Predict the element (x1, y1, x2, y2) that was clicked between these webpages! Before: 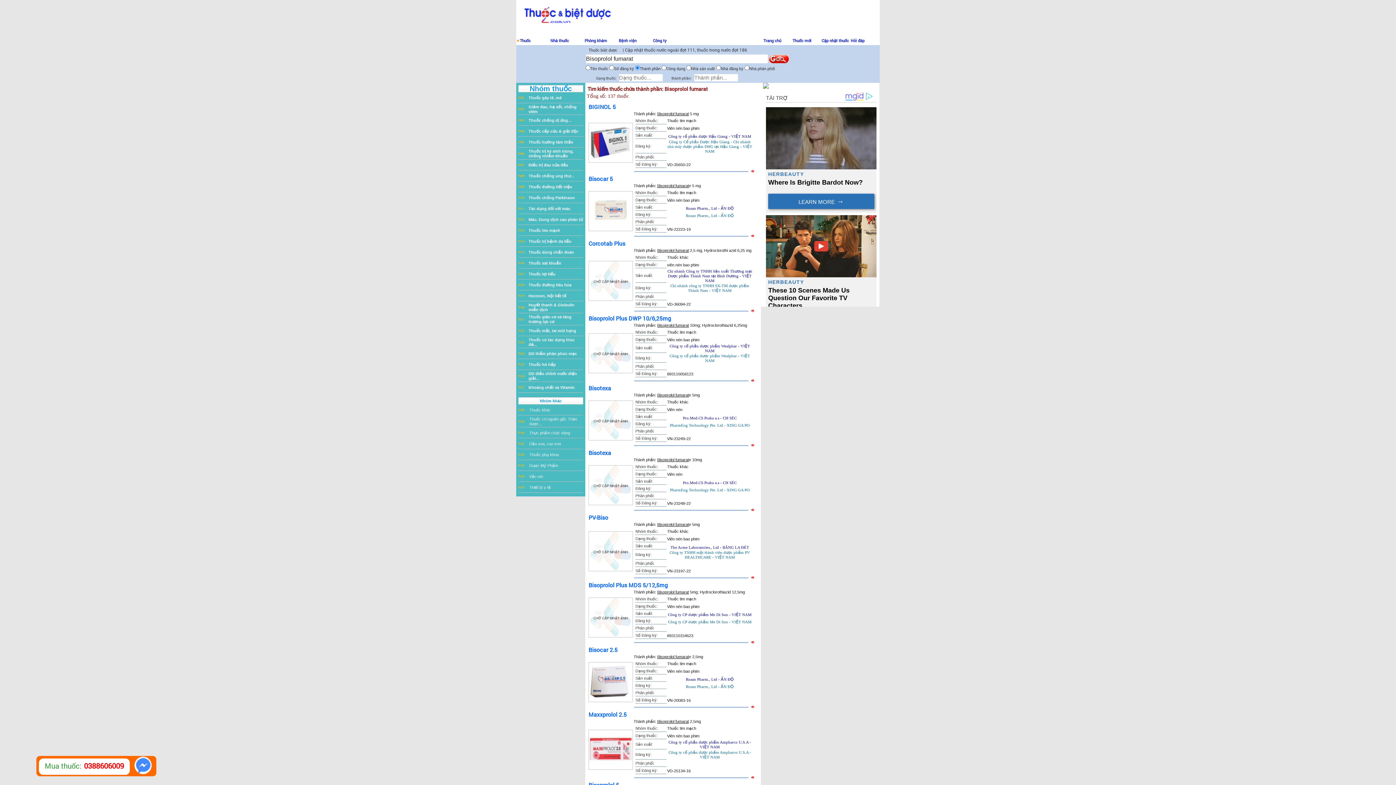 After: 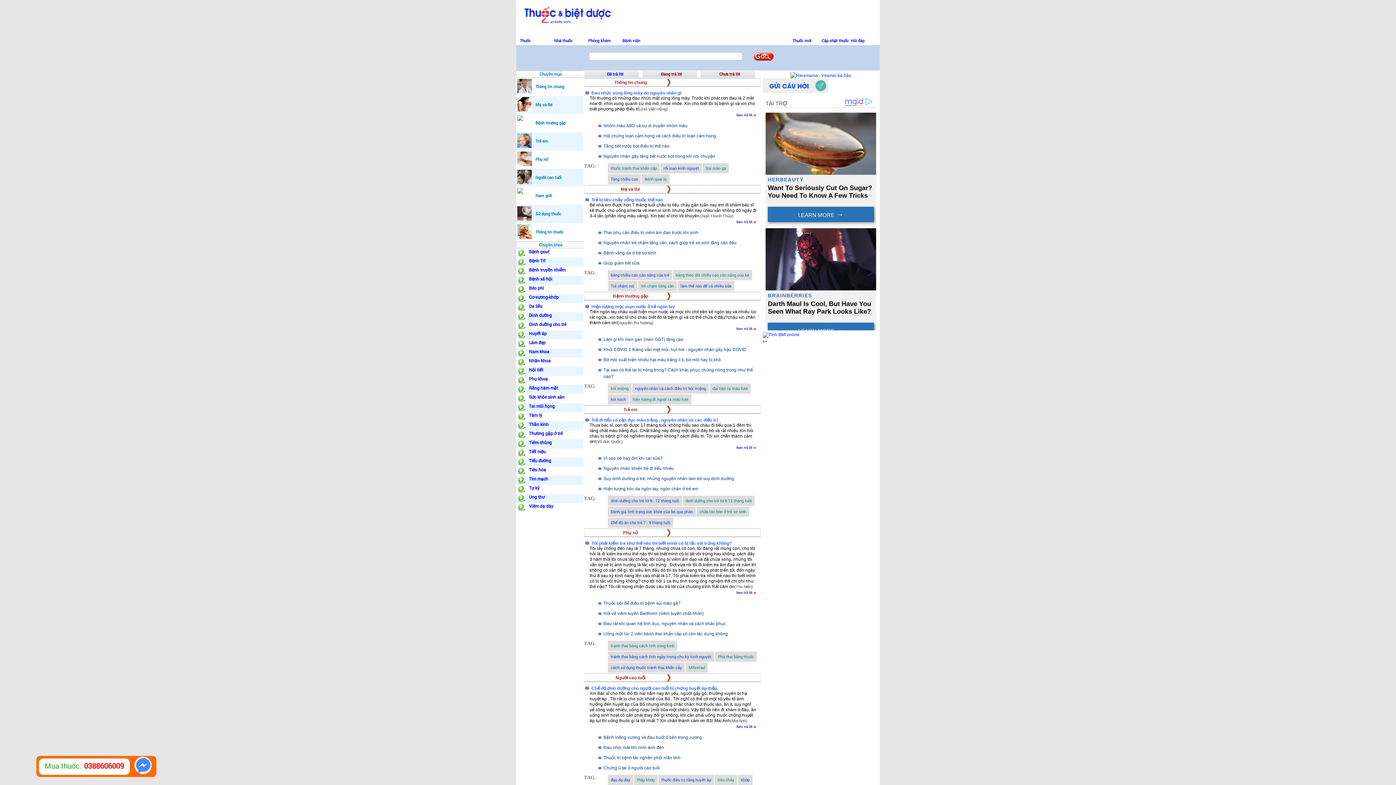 Action: bbox: (850, 36, 880, 45) label: Hỏi đáp